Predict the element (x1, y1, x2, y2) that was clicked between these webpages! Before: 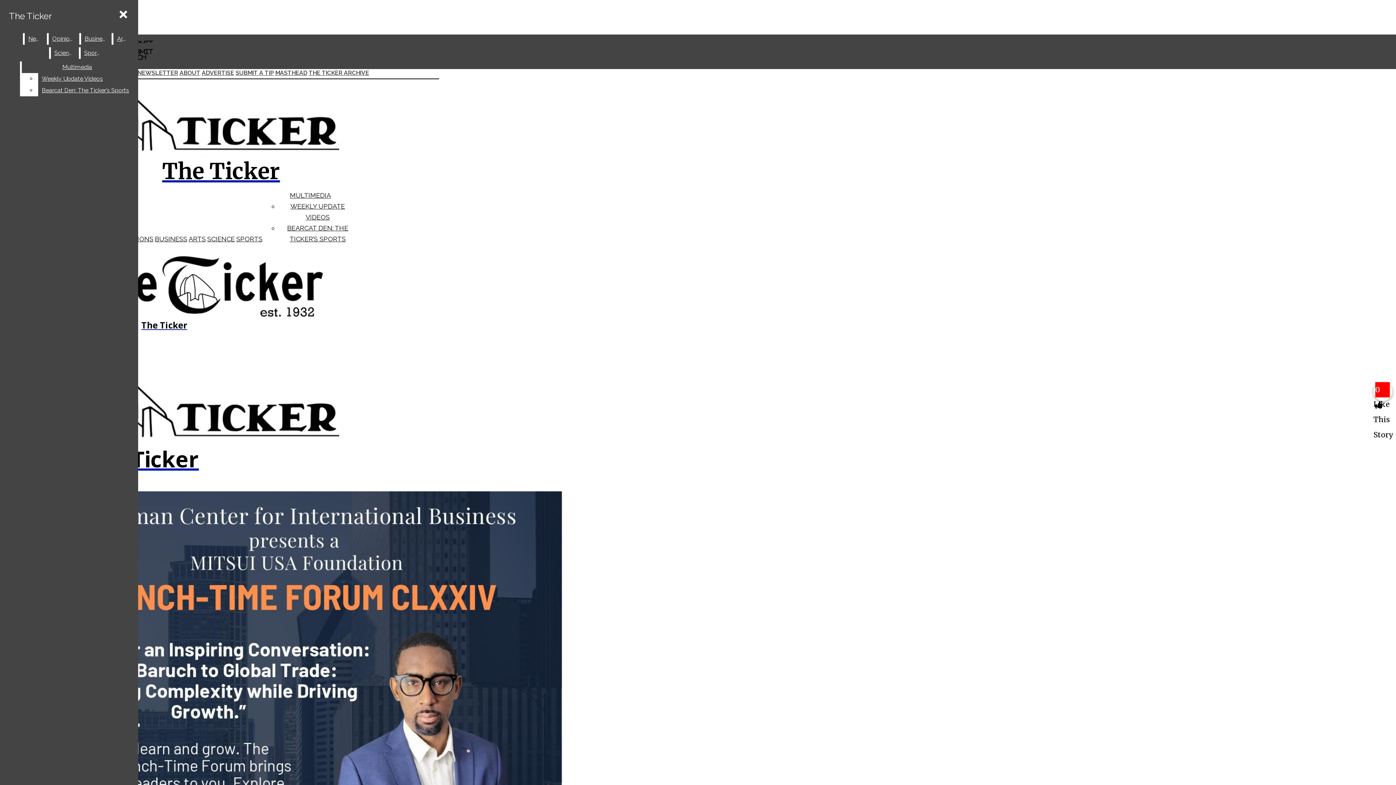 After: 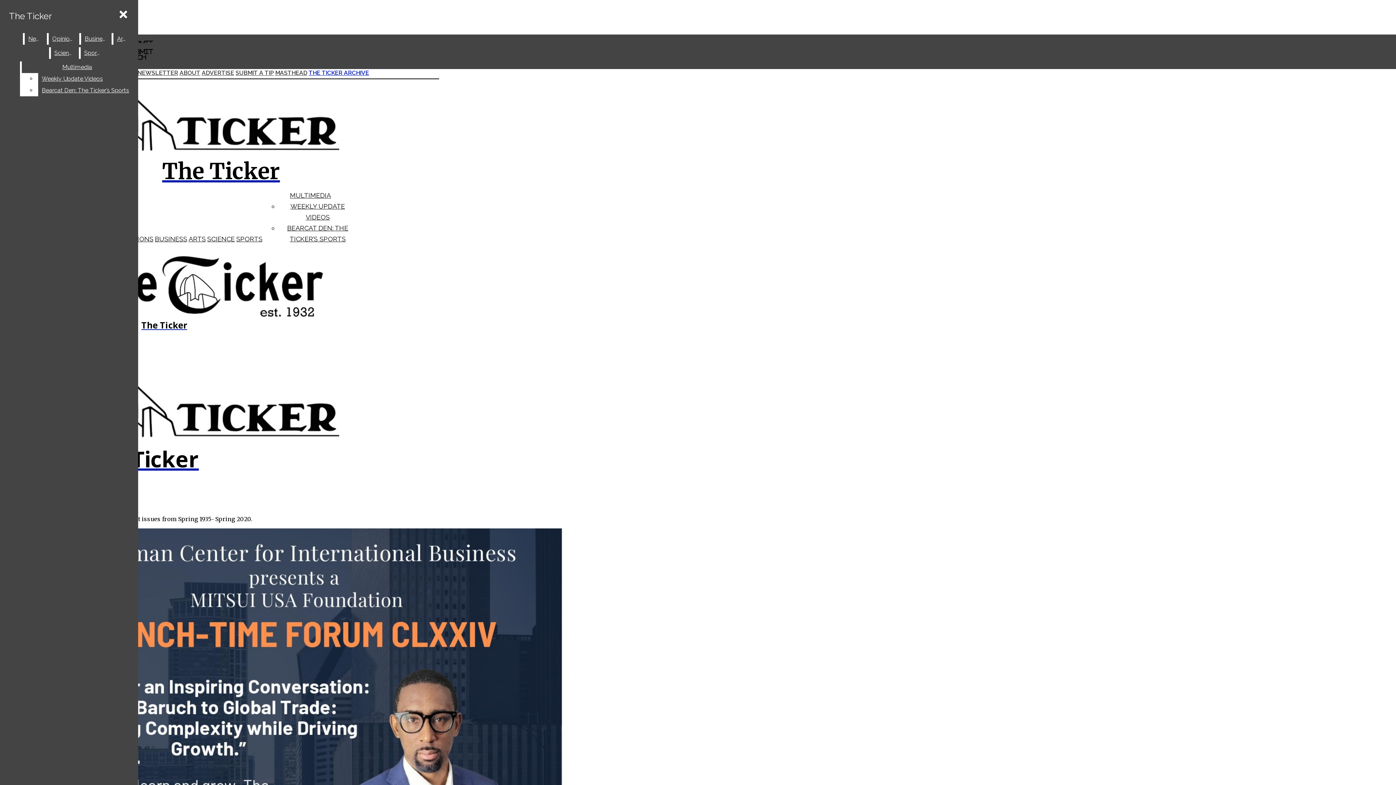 Action: bbox: (308, 67, 369, 78) label: THE TICKER ARCHIVE